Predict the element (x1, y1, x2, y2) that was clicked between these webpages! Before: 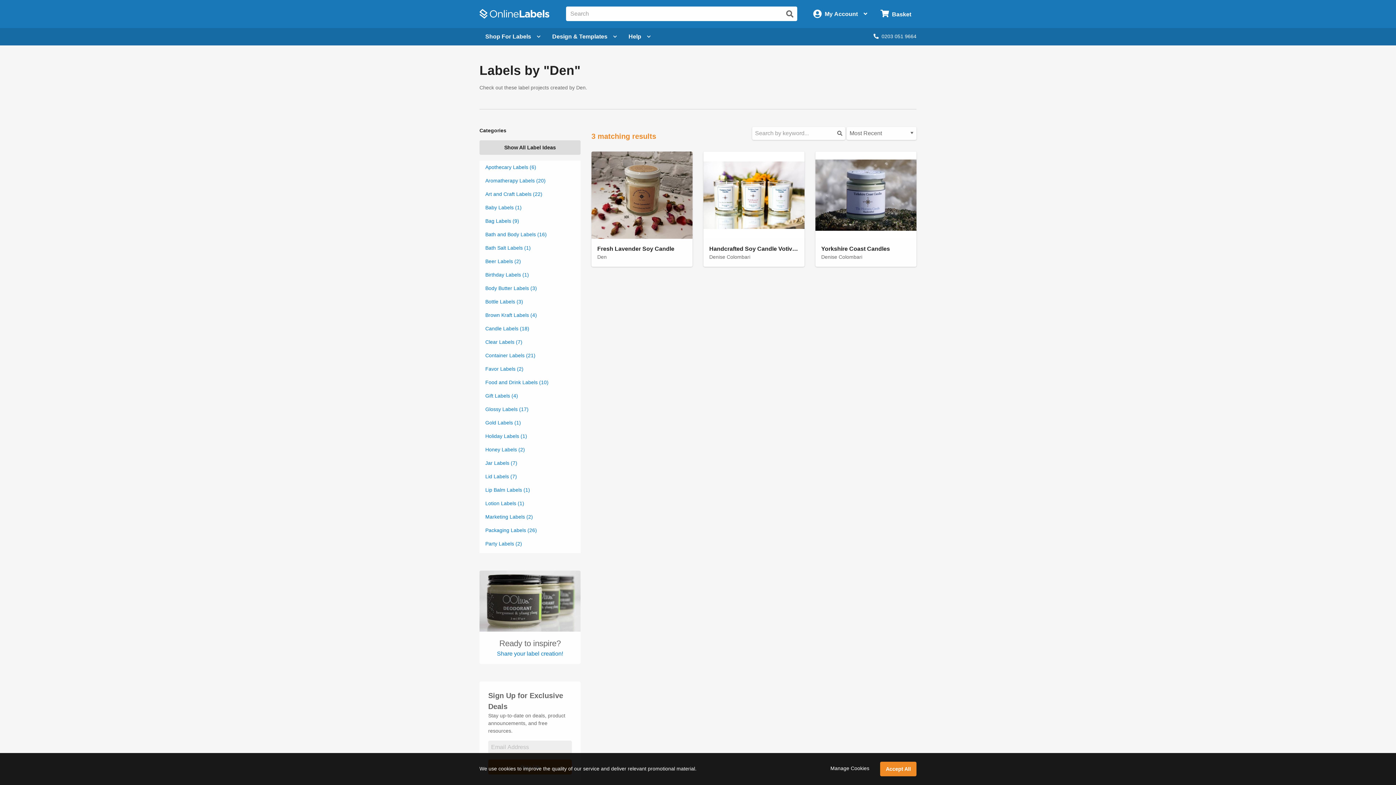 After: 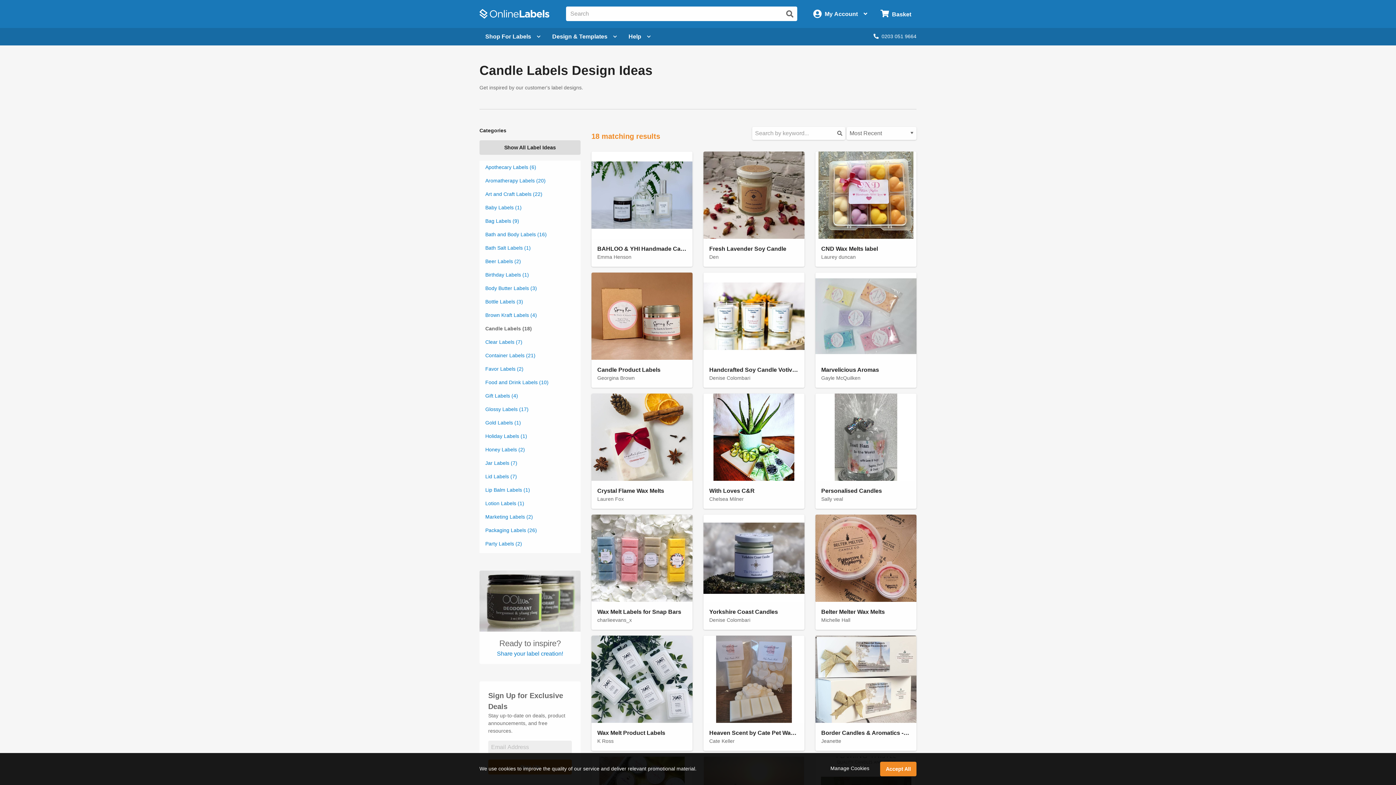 Action: bbox: (479, 322, 580, 335) label: Candle Labels (18)